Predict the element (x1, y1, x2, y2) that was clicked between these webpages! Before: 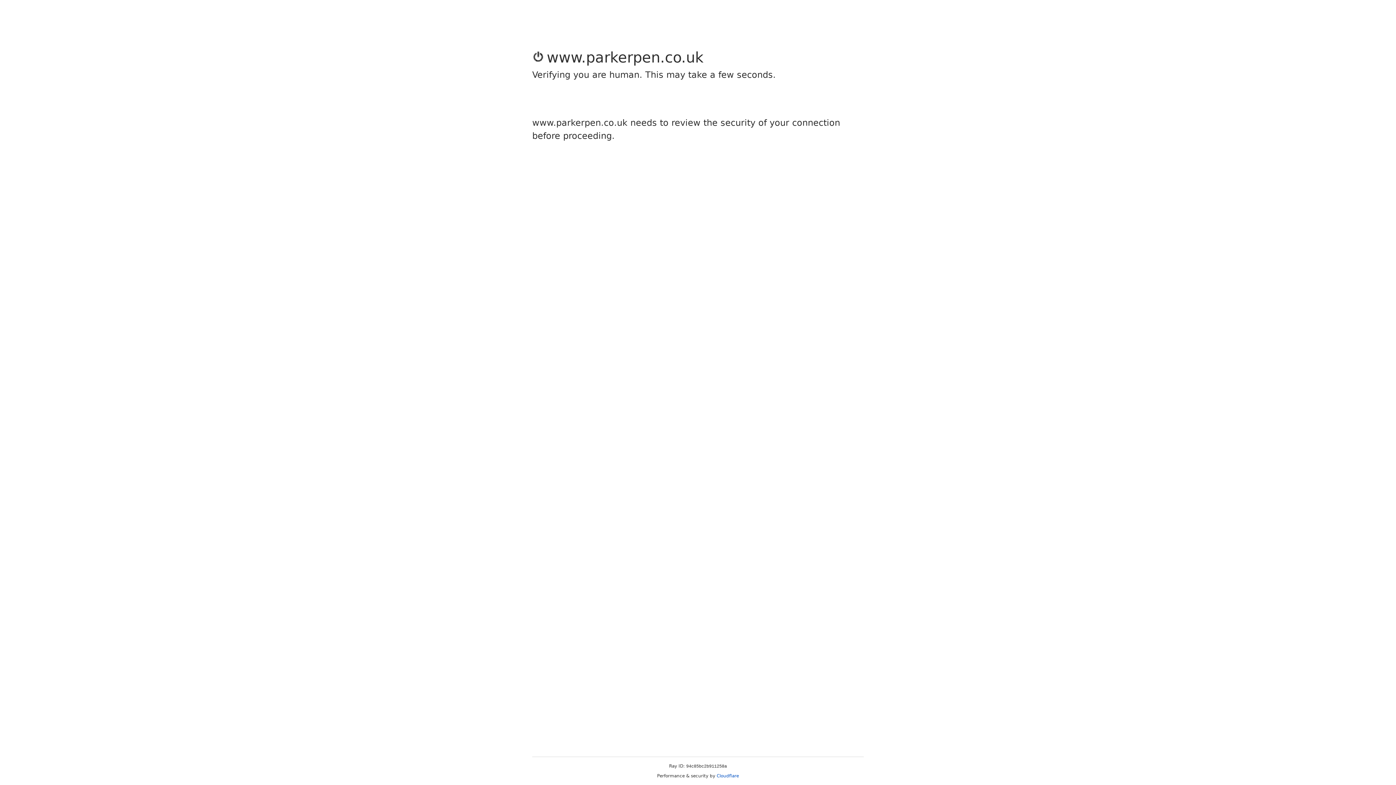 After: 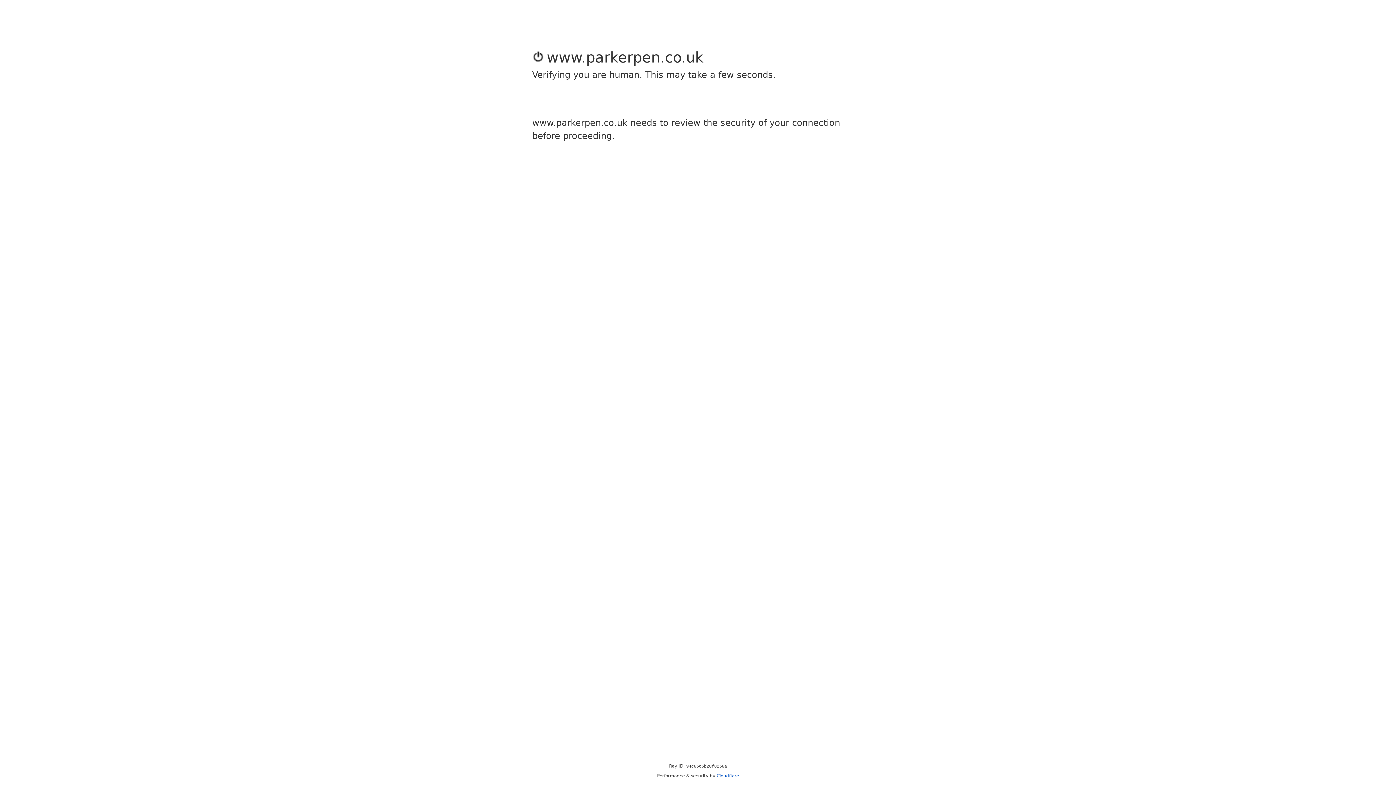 Action: label: Cloudflare bbox: (716, 773, 739, 778)